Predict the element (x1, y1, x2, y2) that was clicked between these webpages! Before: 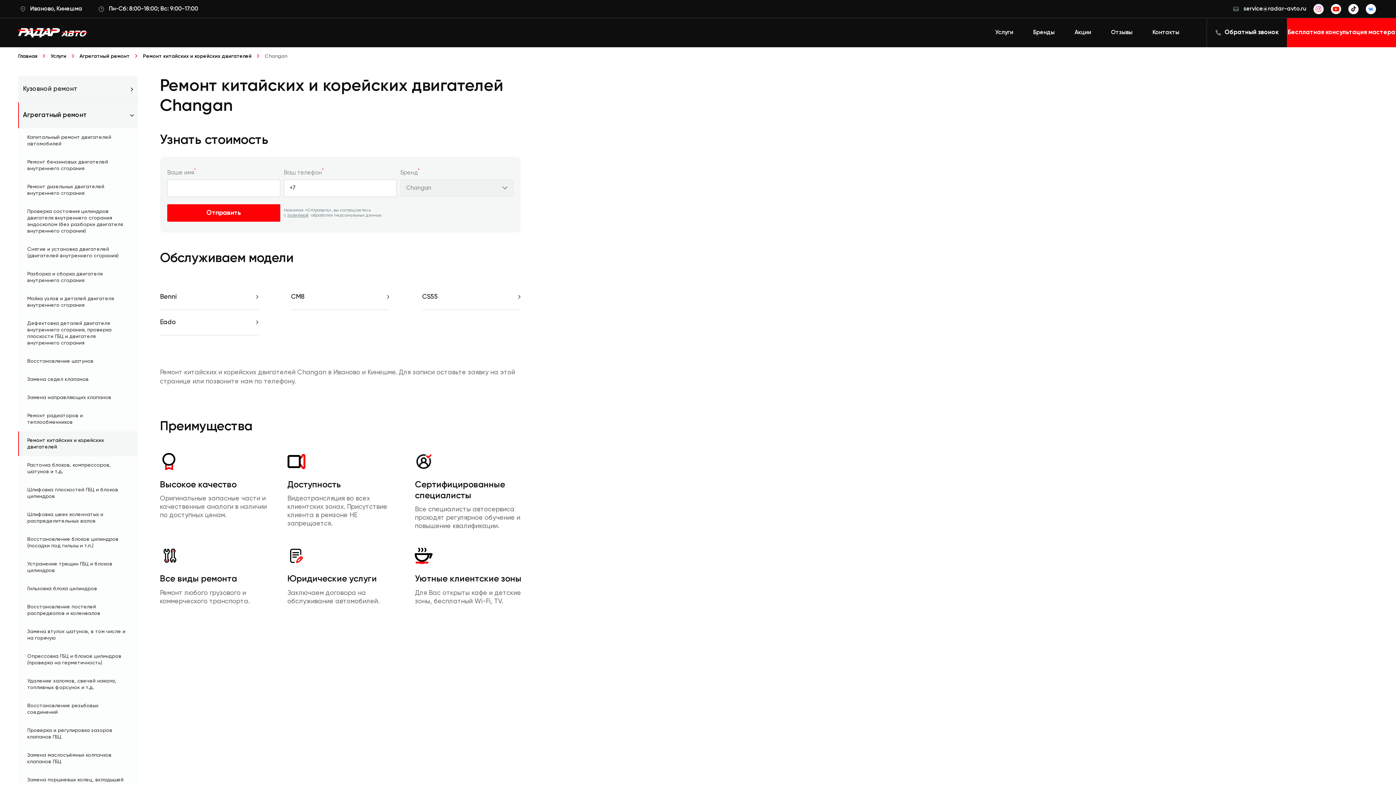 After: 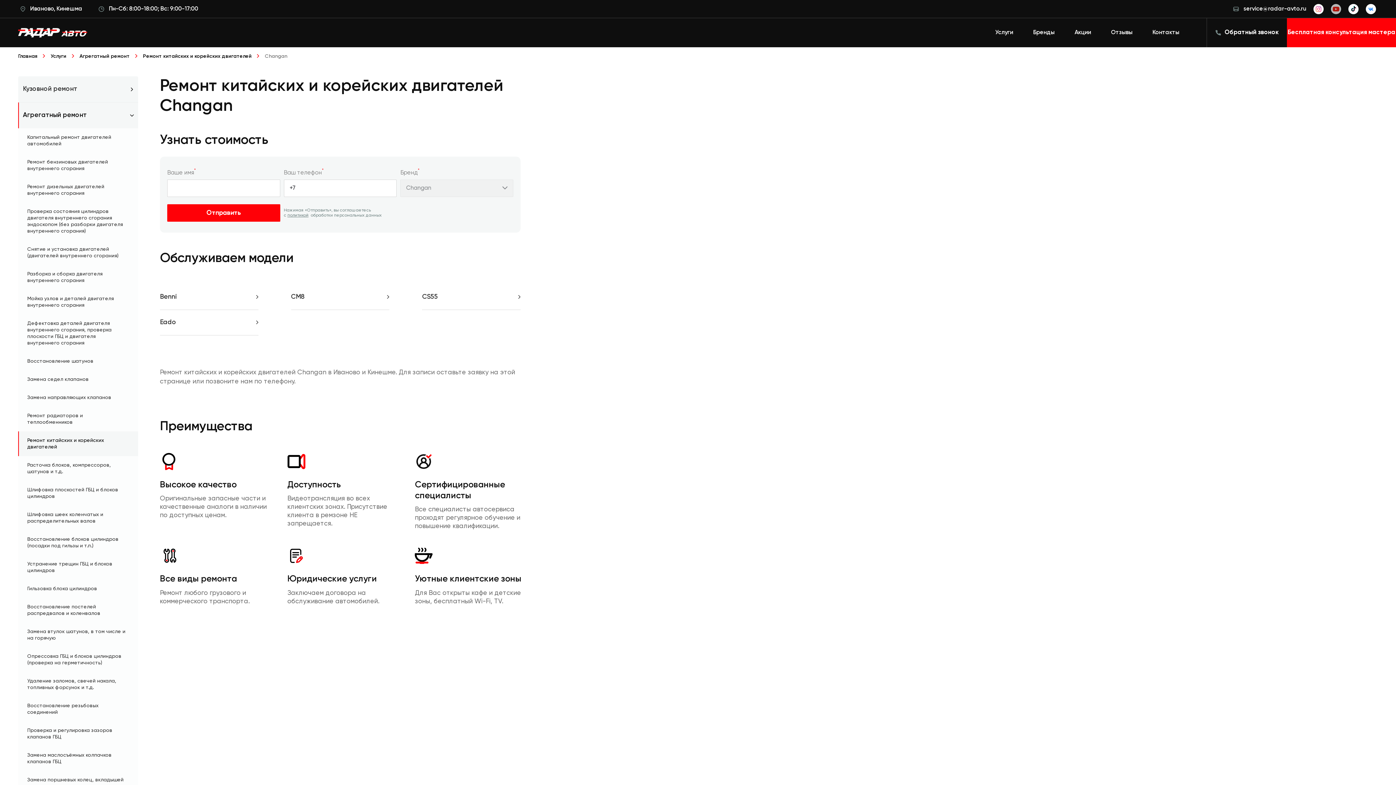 Action: bbox: (1331, 3, 1341, 14)